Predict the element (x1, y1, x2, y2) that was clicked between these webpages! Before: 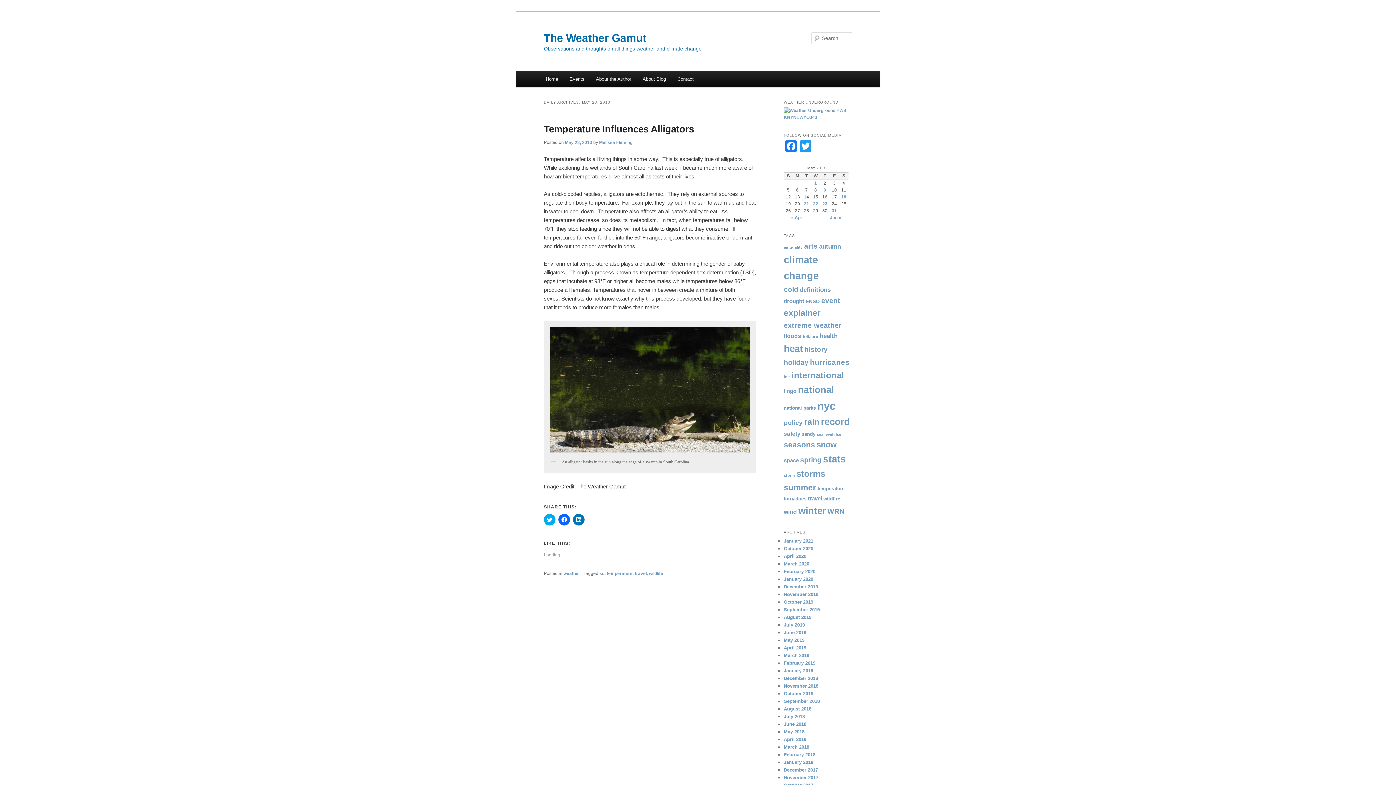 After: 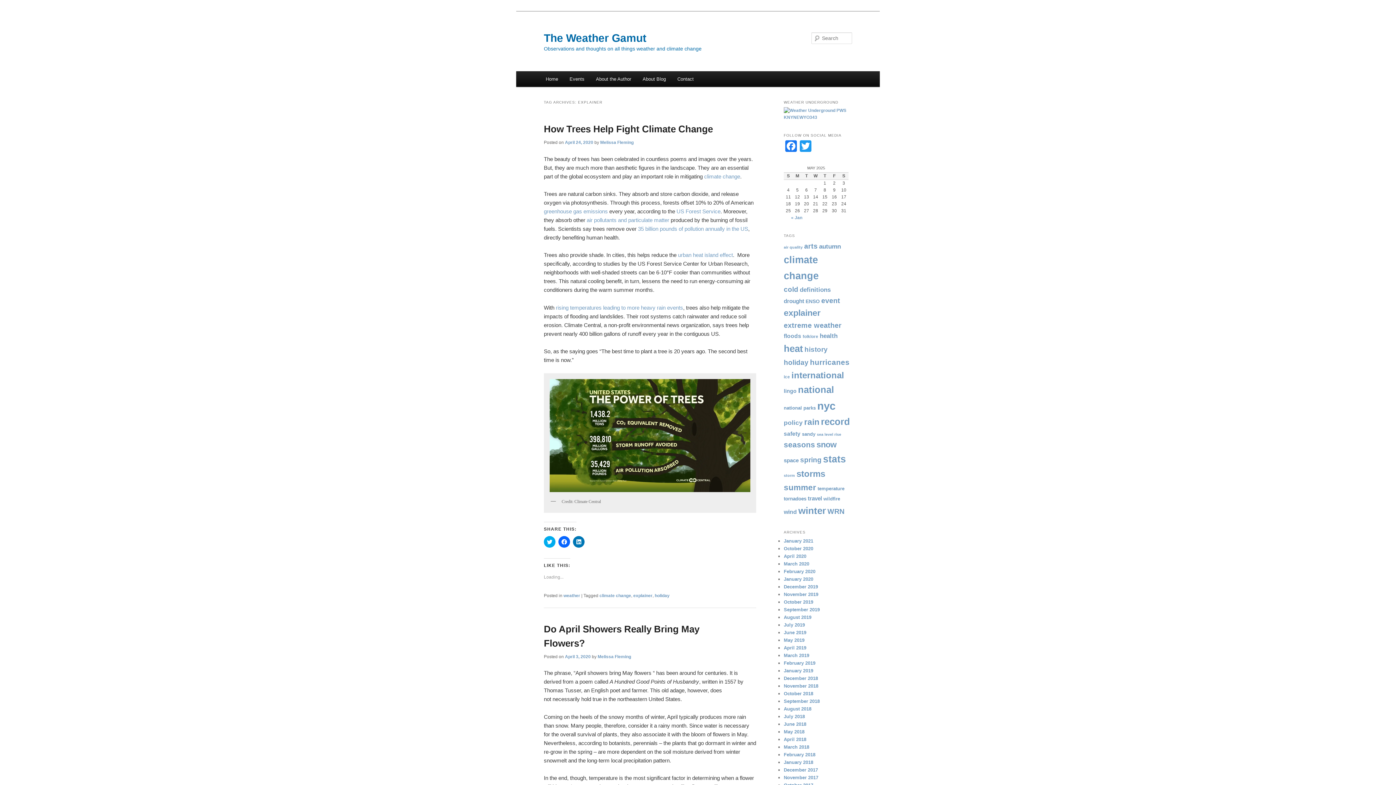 Action: bbox: (784, 308, 820, 317) label: explainer (128 items)